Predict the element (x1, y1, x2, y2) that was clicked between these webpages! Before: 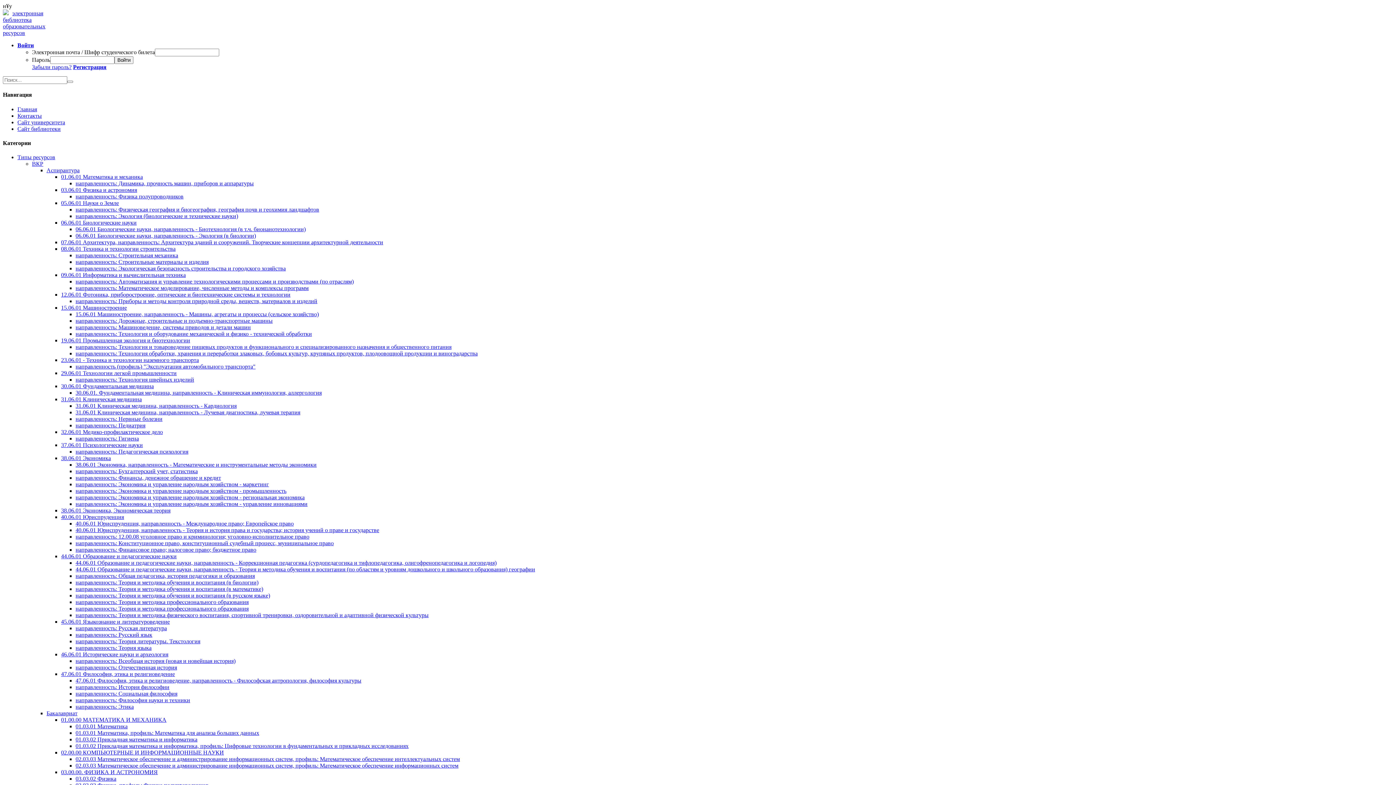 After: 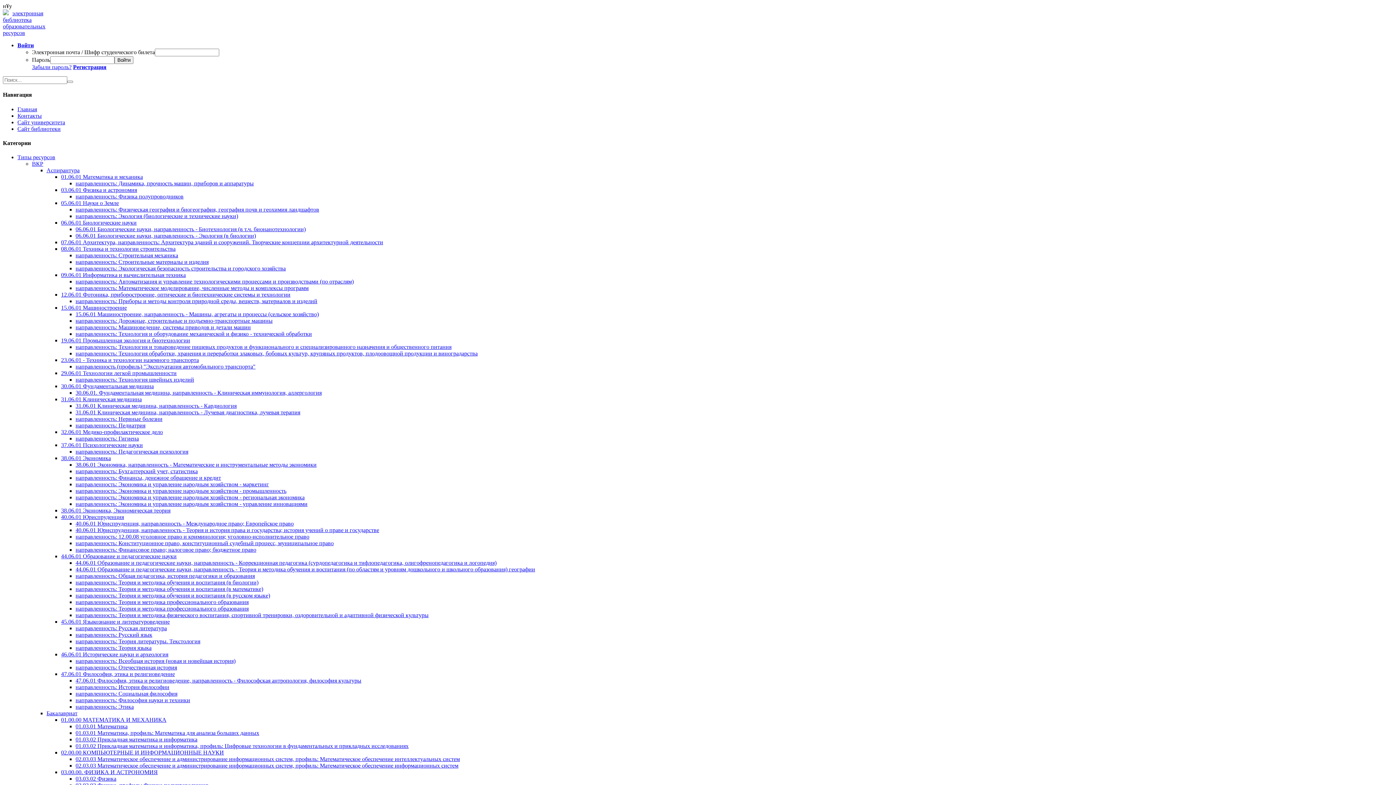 Action: label: Главная bbox: (17, 106, 37, 112)